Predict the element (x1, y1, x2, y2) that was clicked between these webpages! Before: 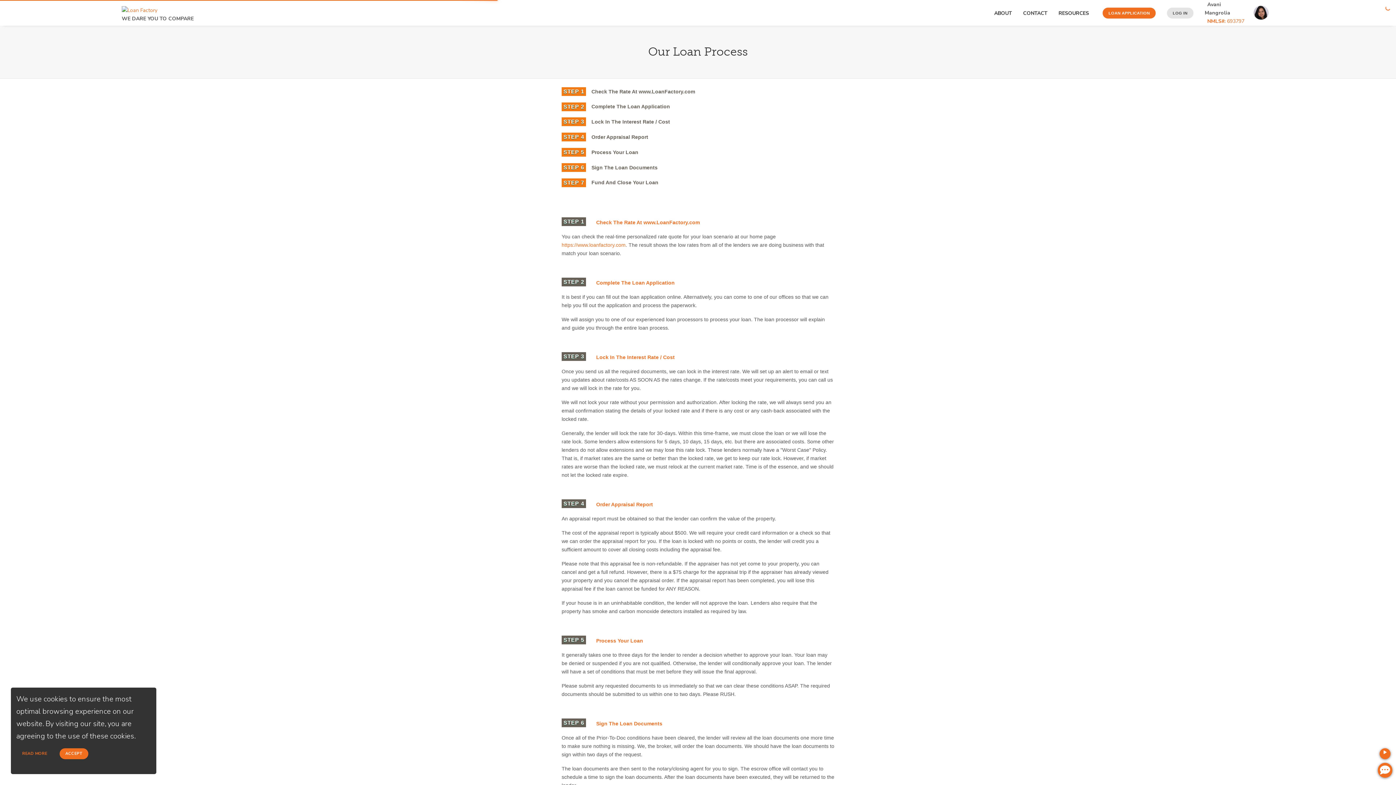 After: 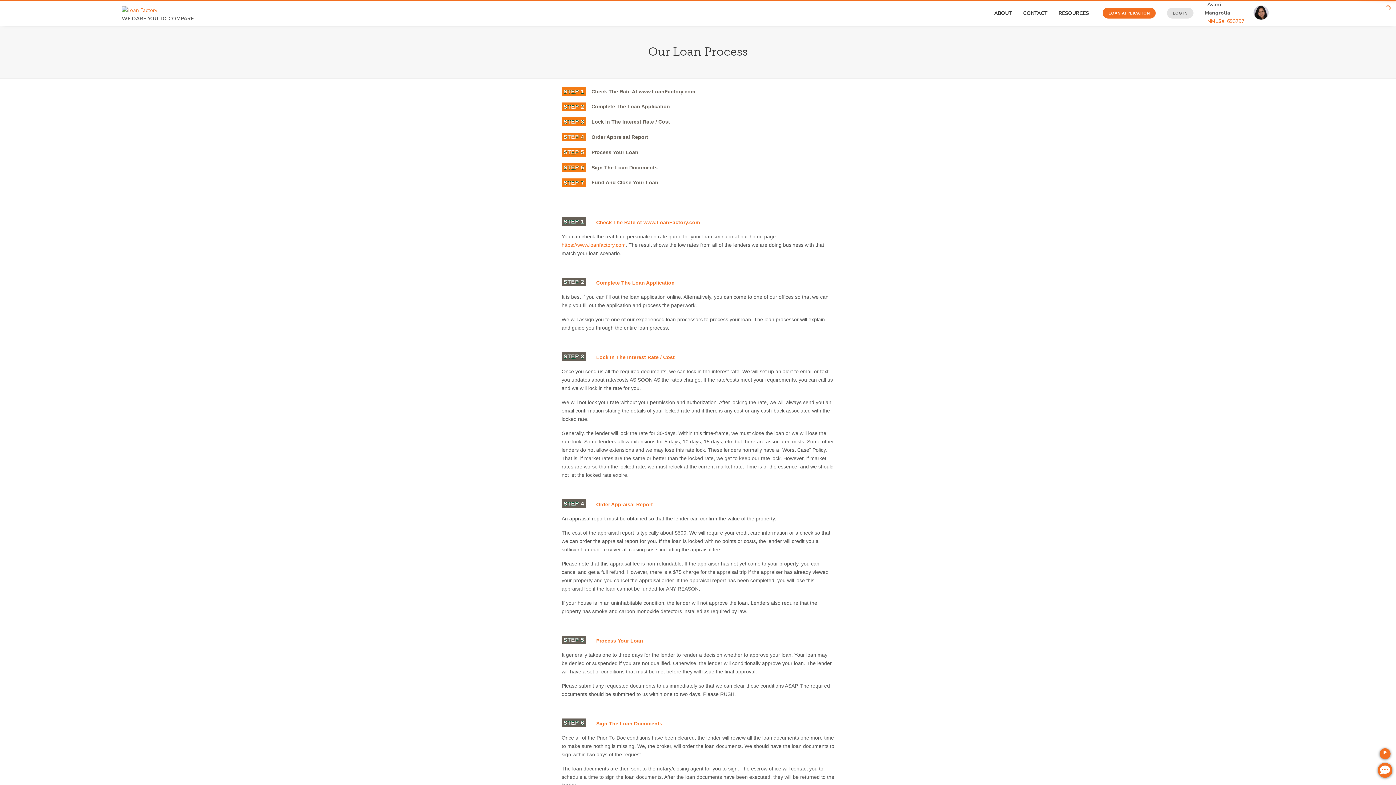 Action: bbox: (59, 748, 88, 759) label: ACCEPT